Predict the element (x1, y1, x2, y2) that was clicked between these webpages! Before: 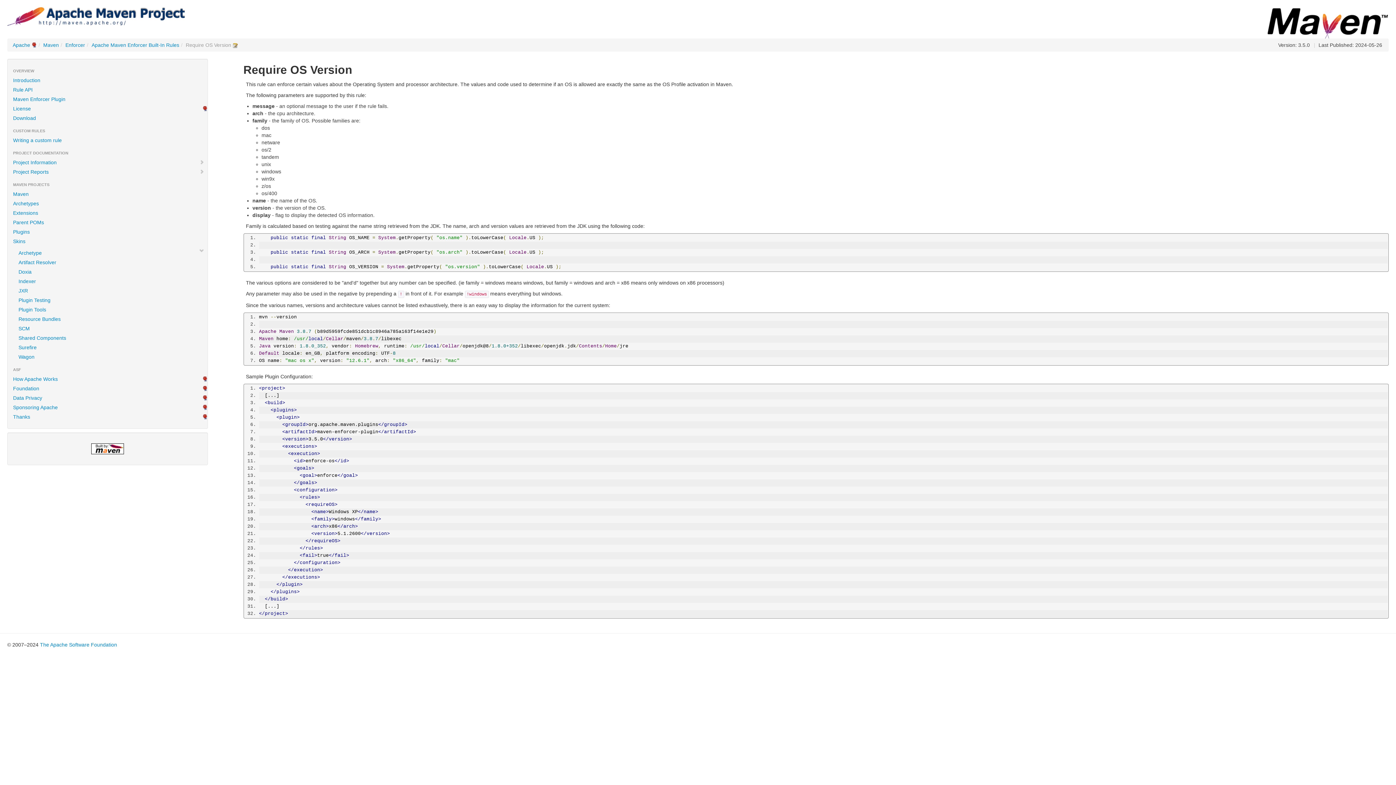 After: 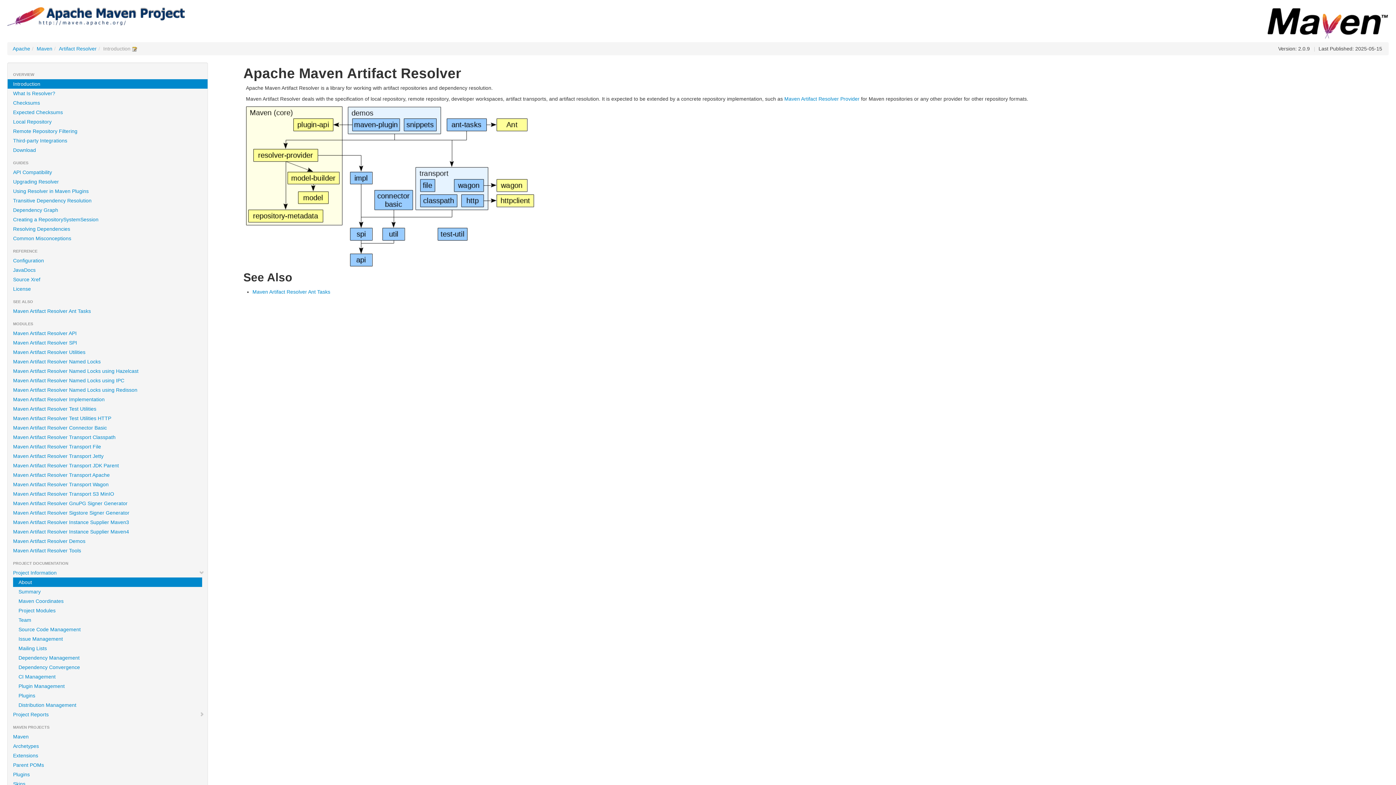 Action: label: Artifact Resolver bbox: (13, 257, 202, 267)